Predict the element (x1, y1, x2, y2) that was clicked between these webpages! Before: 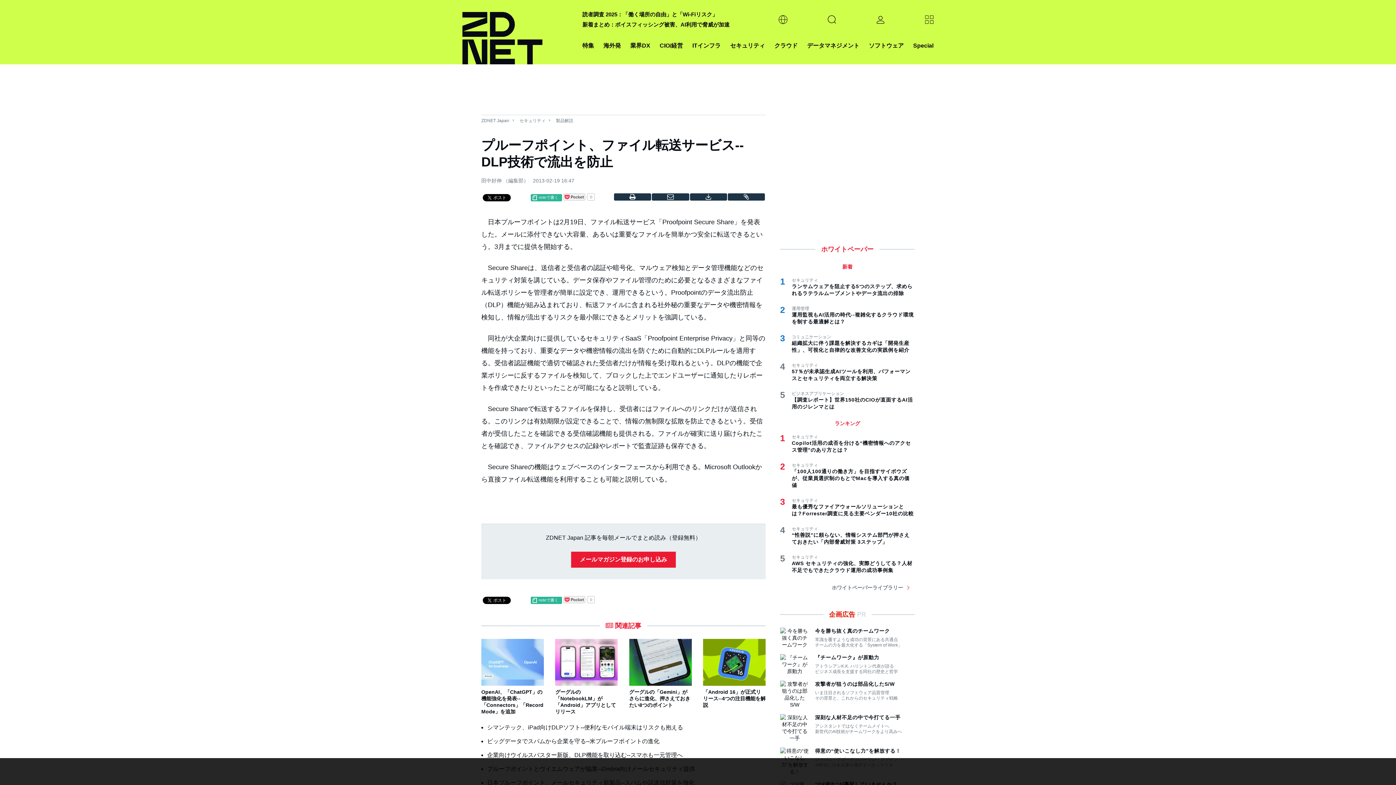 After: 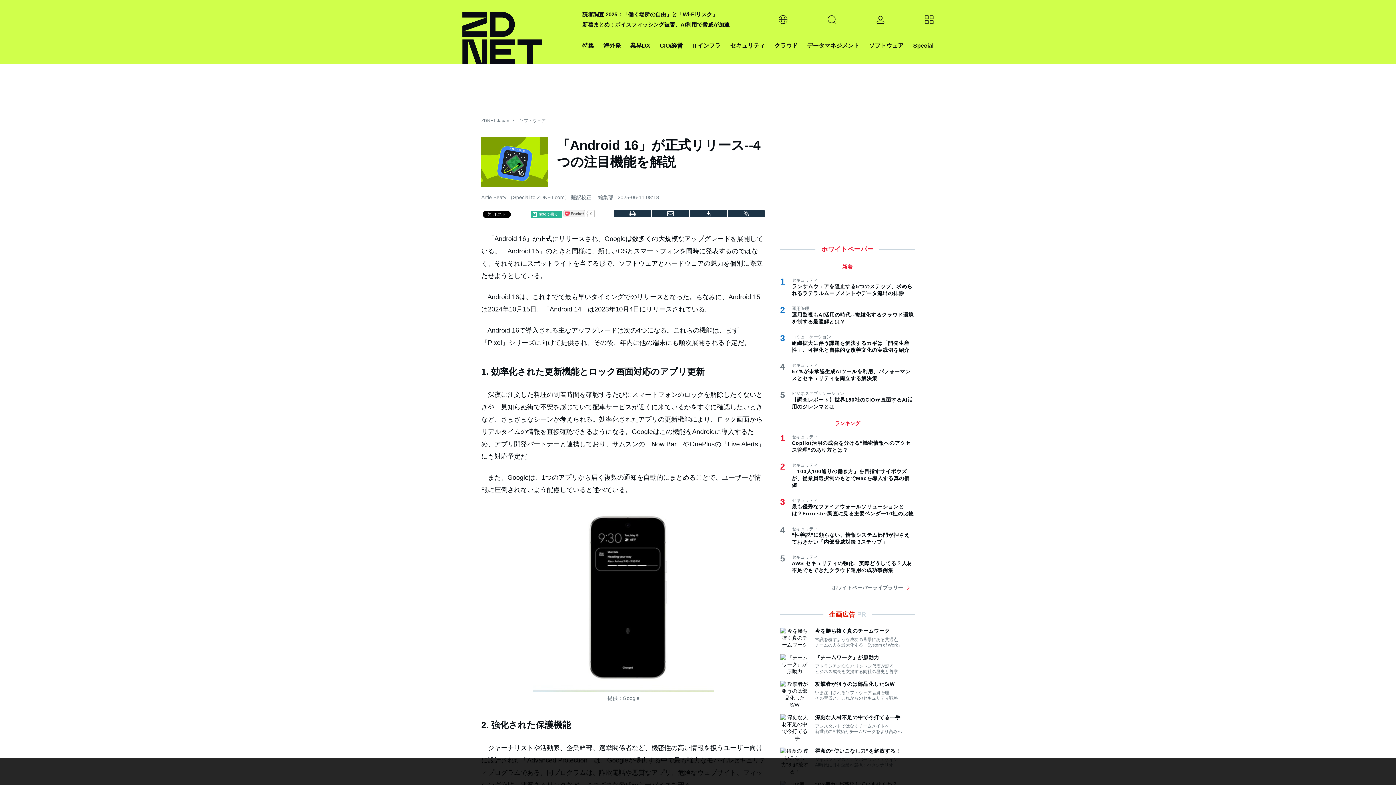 Action: label: 「Android 16」が正式リリース--4つの注目機能を解説 bbox: (703, 639, 765, 708)